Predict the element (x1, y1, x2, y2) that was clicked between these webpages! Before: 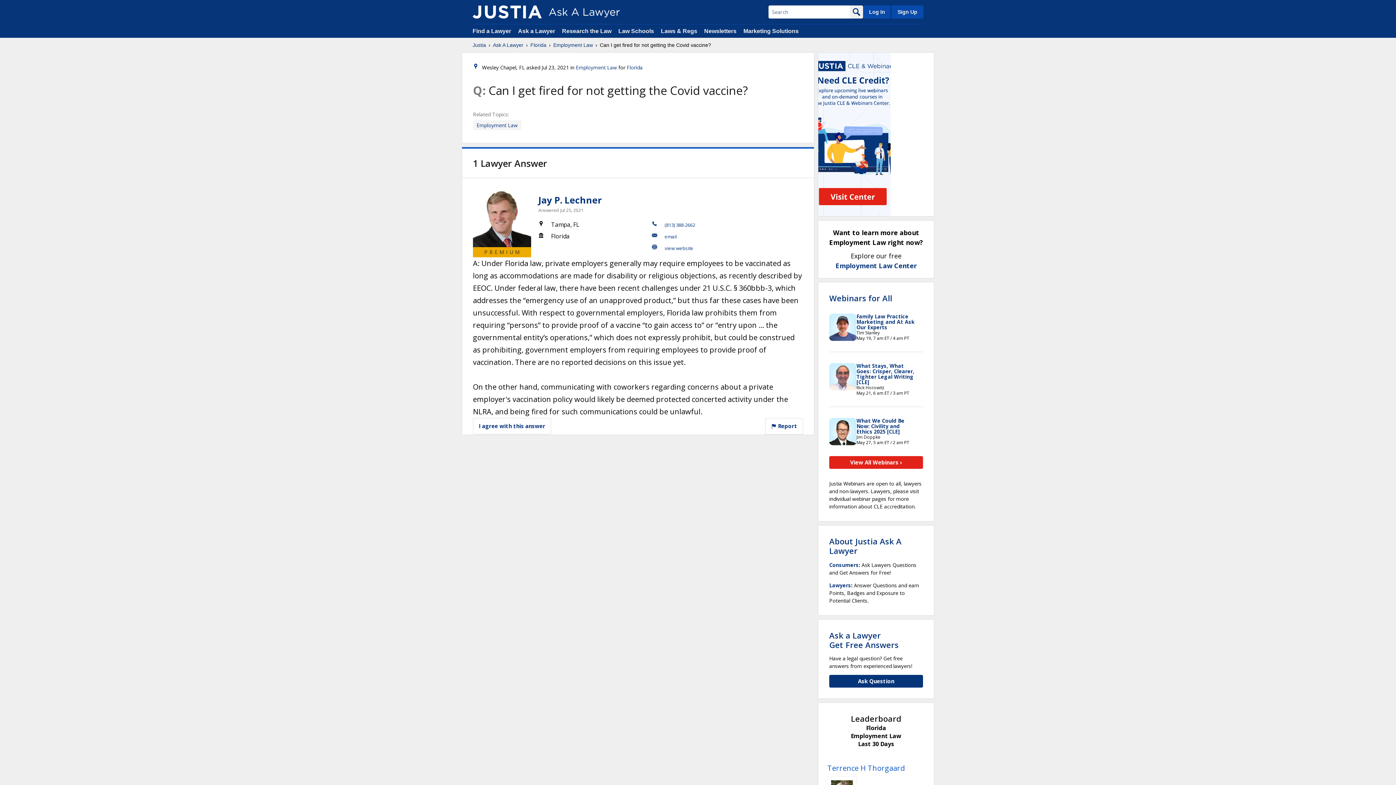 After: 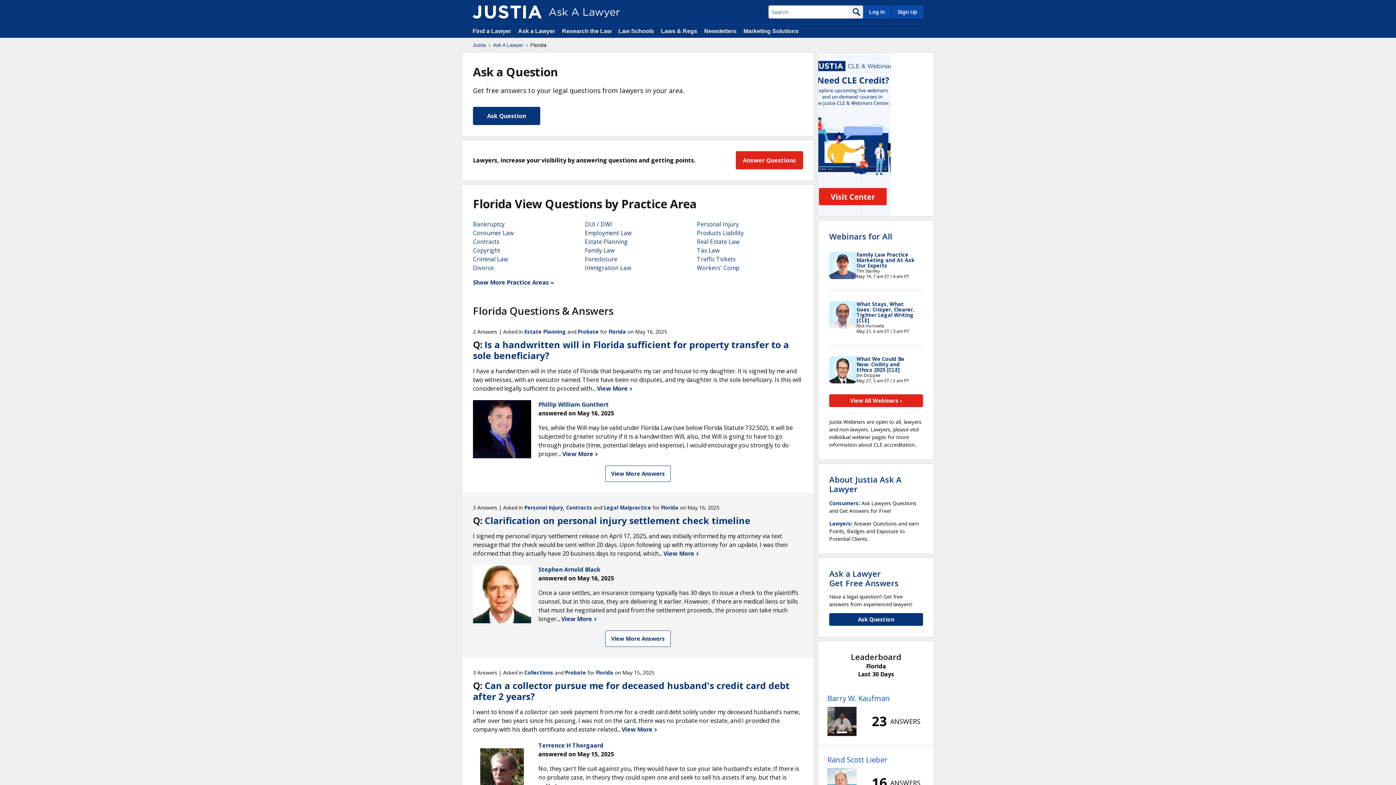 Action: label: Florida bbox: (530, 41, 546, 48)